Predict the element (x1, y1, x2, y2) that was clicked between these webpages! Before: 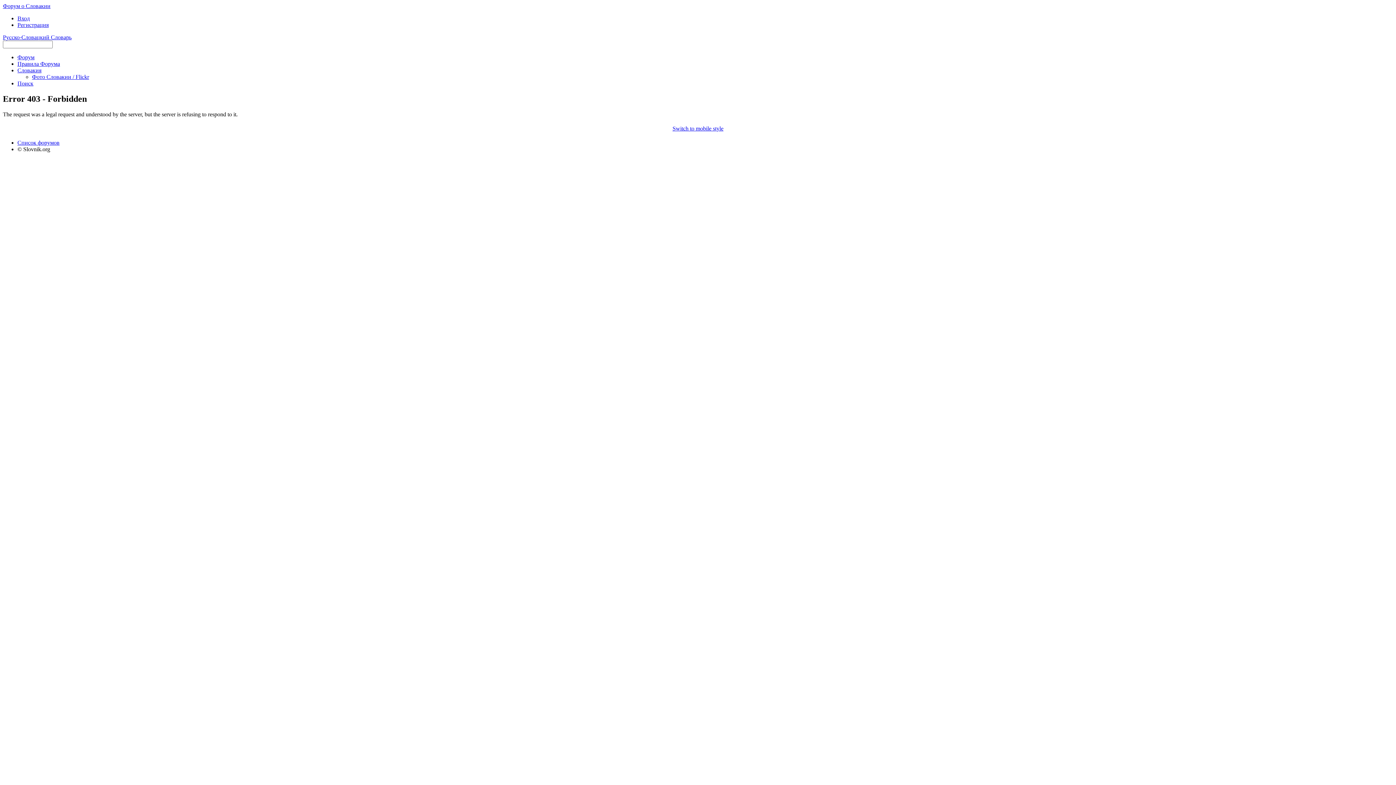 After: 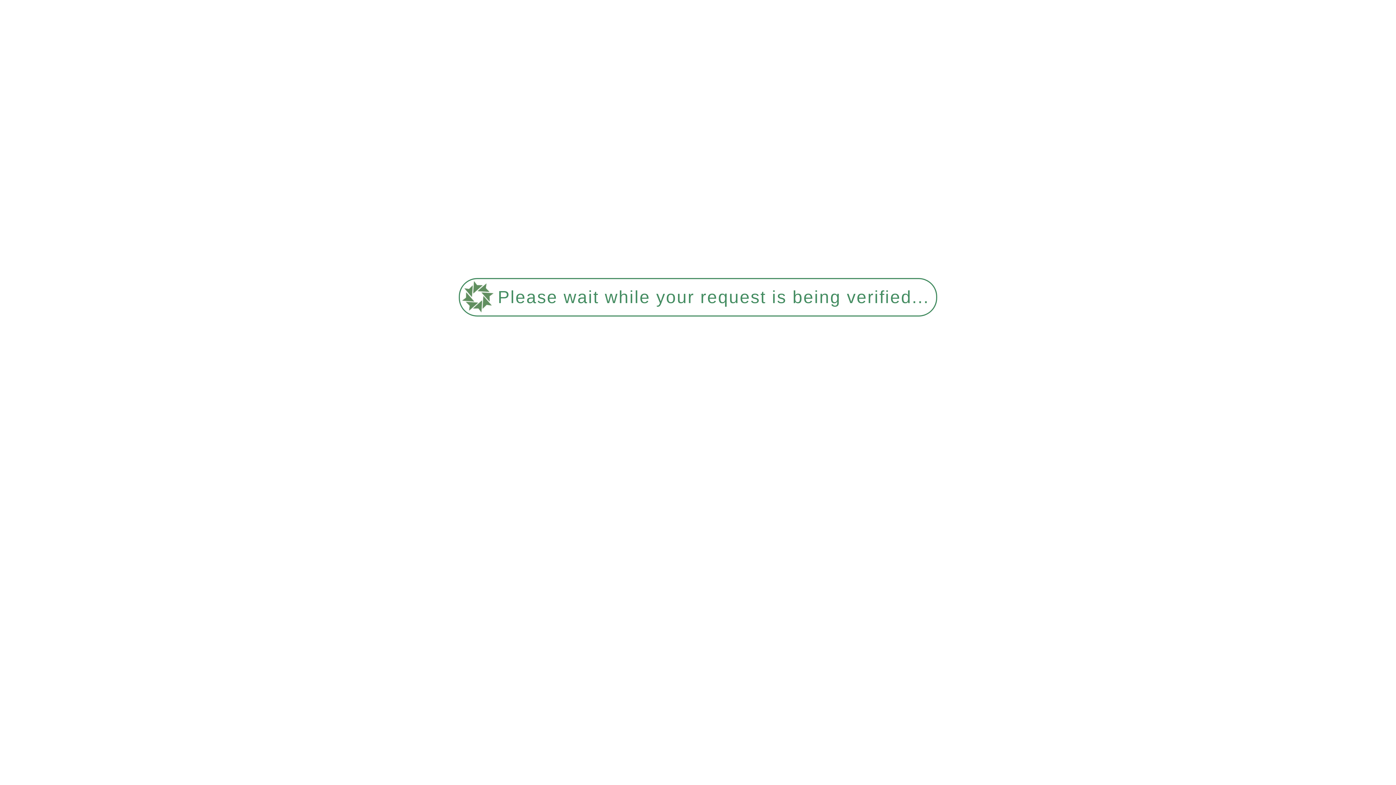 Action: bbox: (672, 125, 723, 131) label: Switch to mobile style